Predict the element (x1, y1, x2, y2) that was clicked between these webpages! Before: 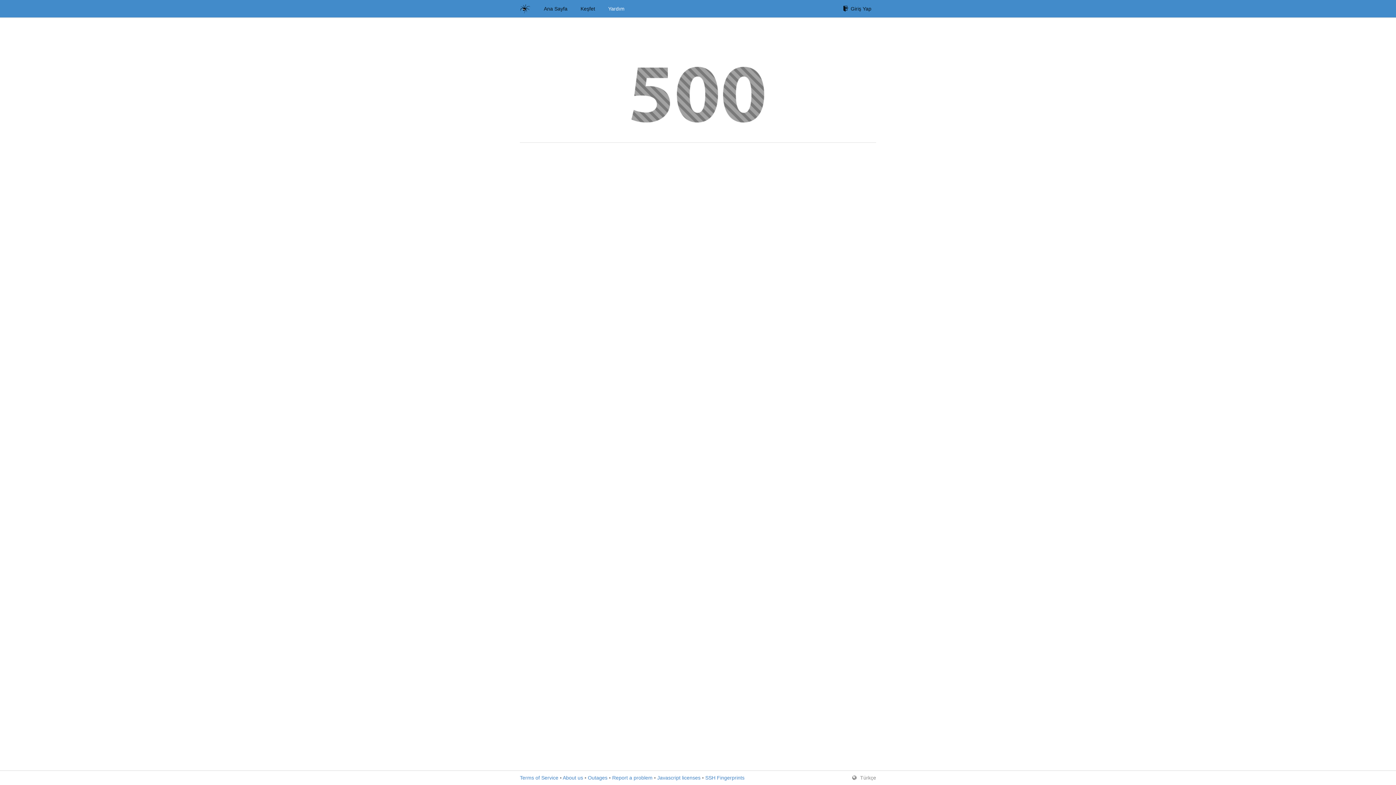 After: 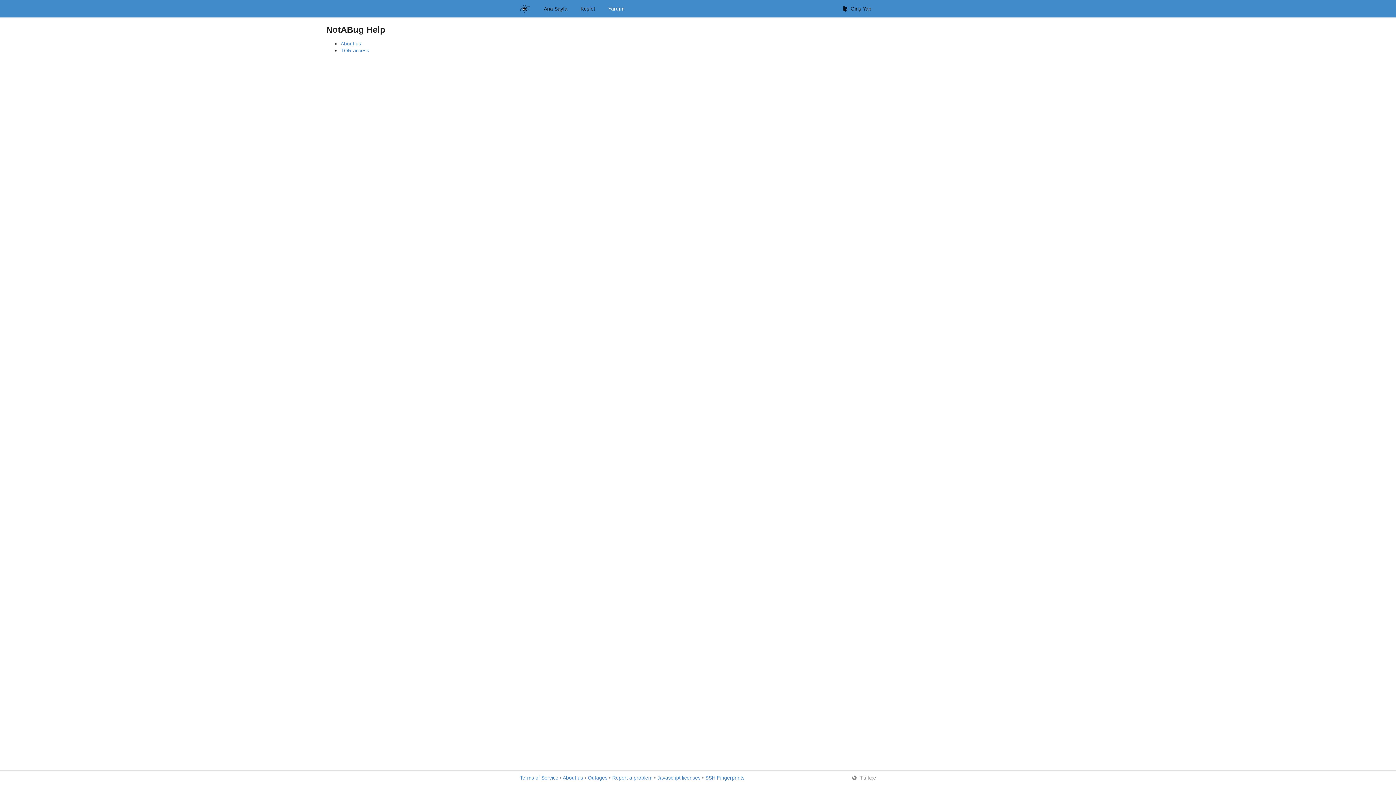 Action: bbox: (603, 1, 629, 16) label: Yardım